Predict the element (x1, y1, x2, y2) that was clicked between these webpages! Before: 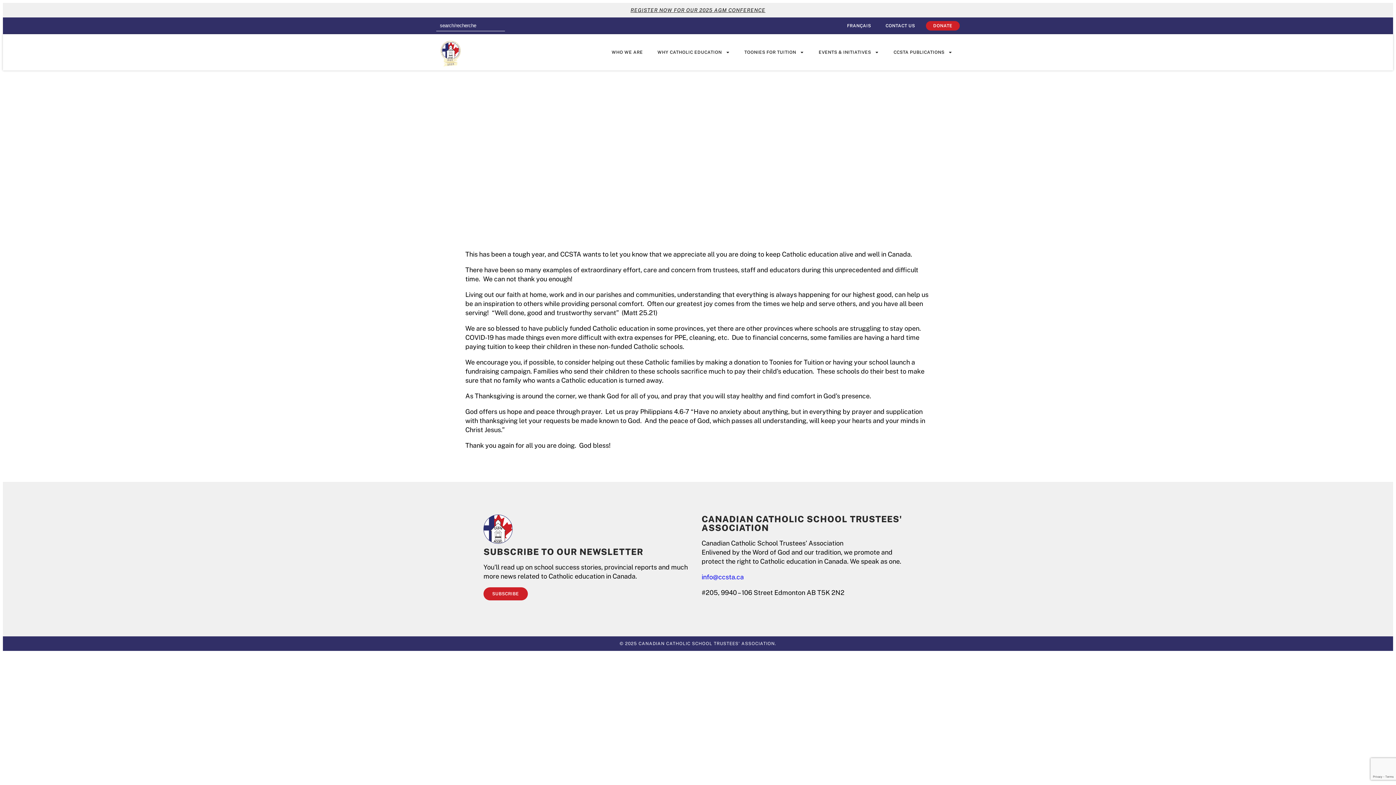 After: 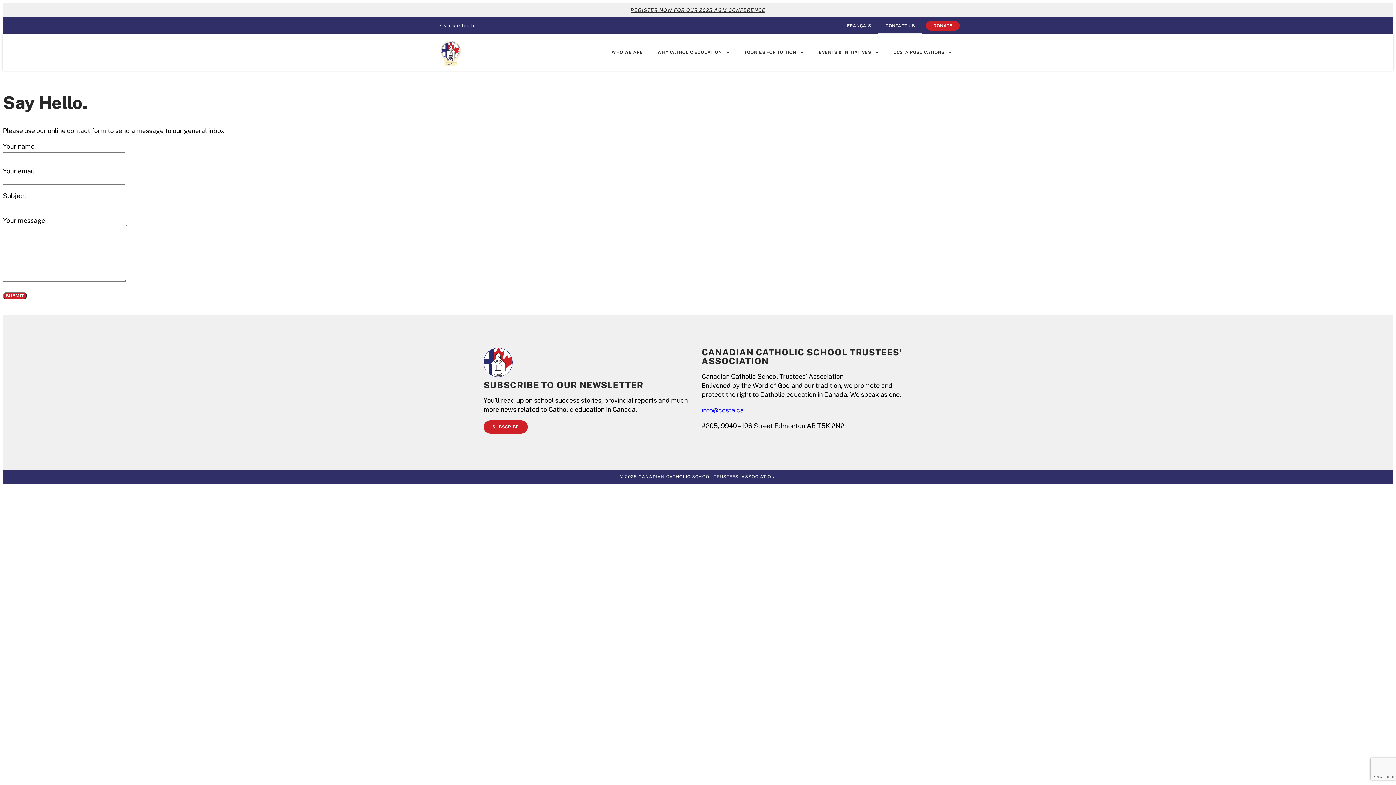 Action: label: CONTACT US bbox: (878, 17, 922, 34)